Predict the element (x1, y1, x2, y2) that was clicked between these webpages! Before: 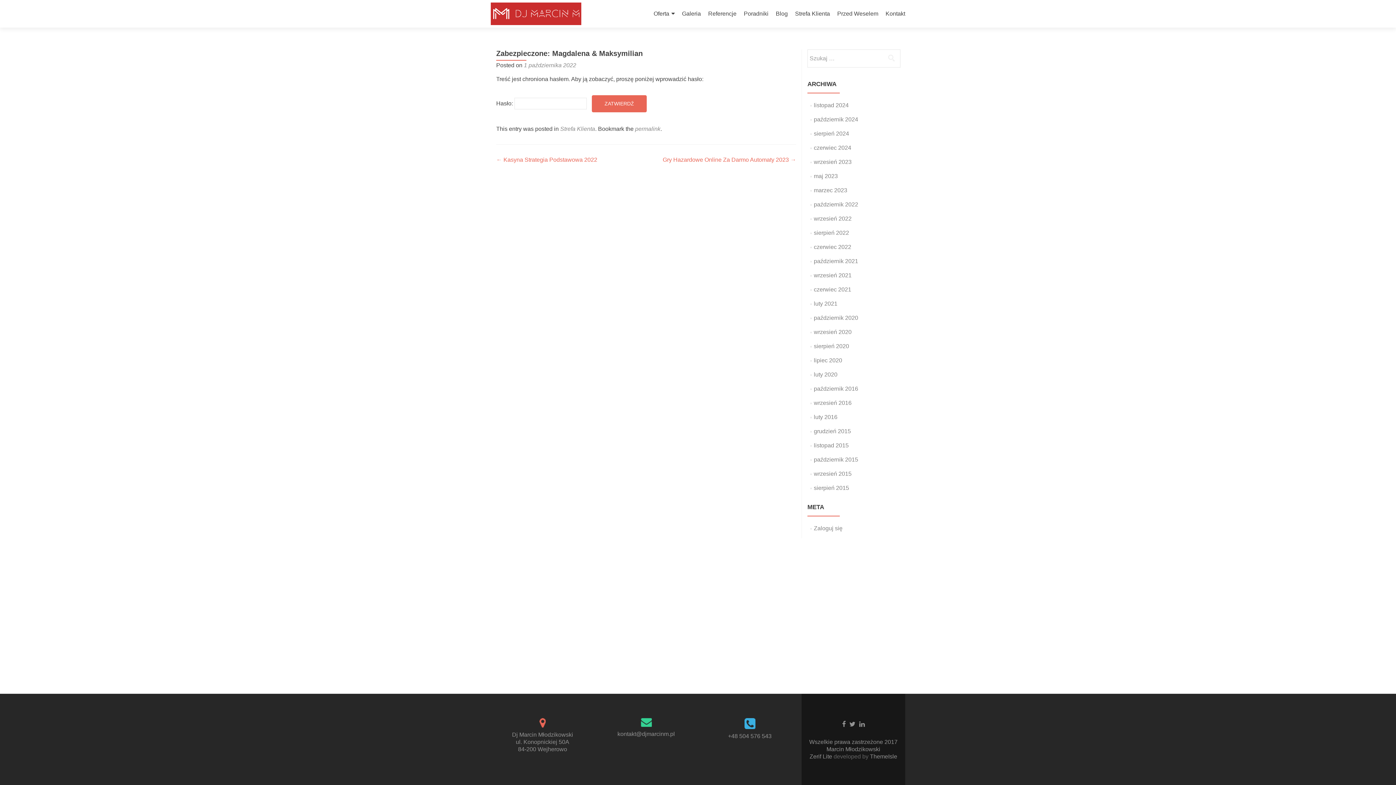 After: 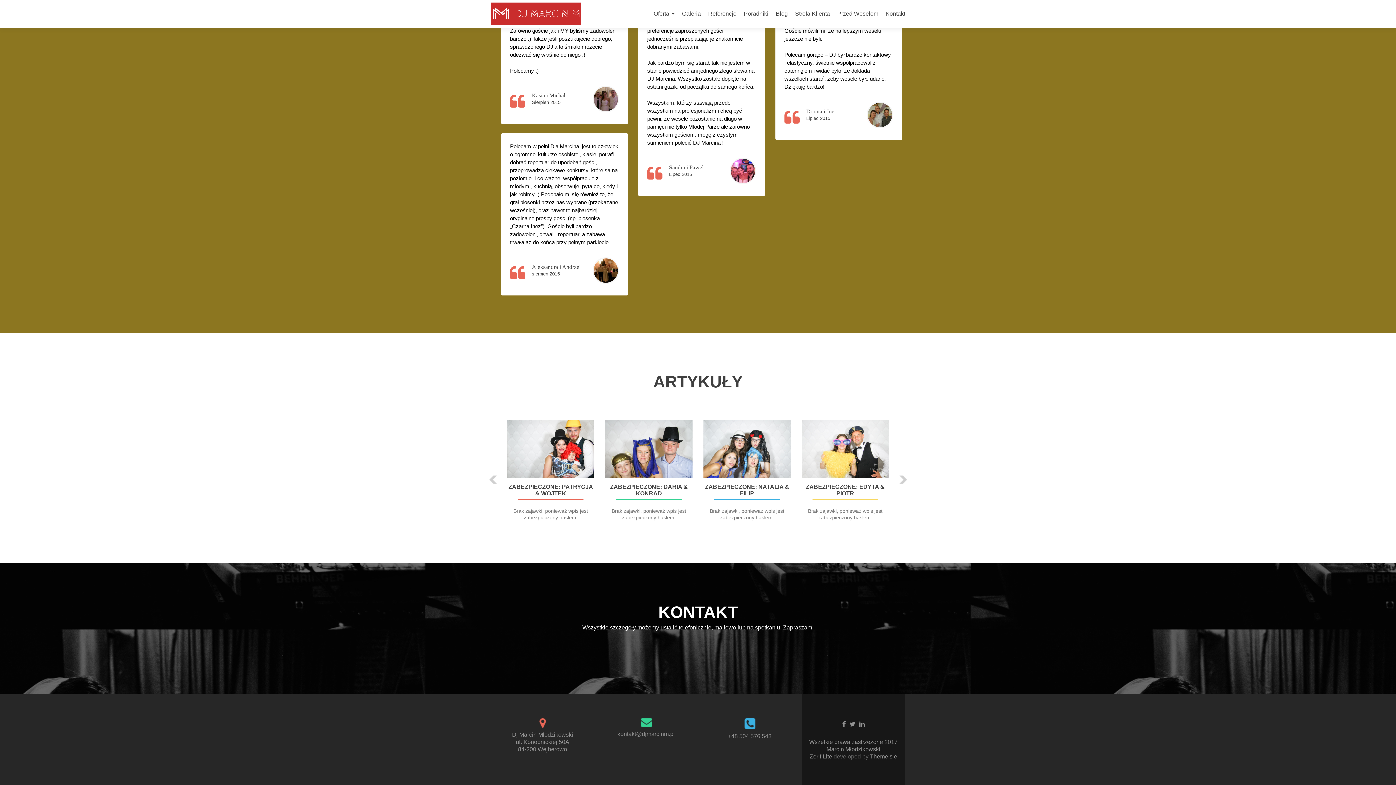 Action: label: Kontakt bbox: (885, 7, 905, 20)